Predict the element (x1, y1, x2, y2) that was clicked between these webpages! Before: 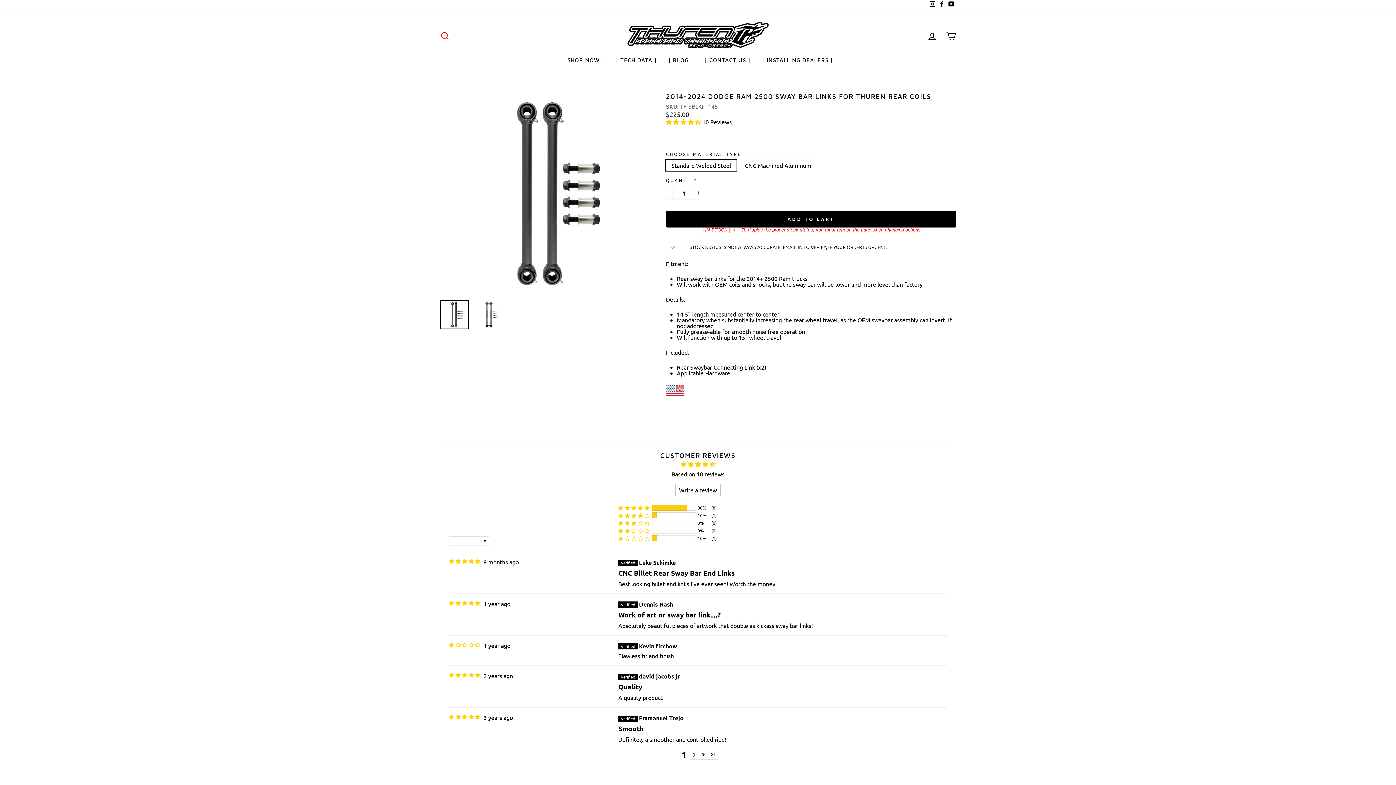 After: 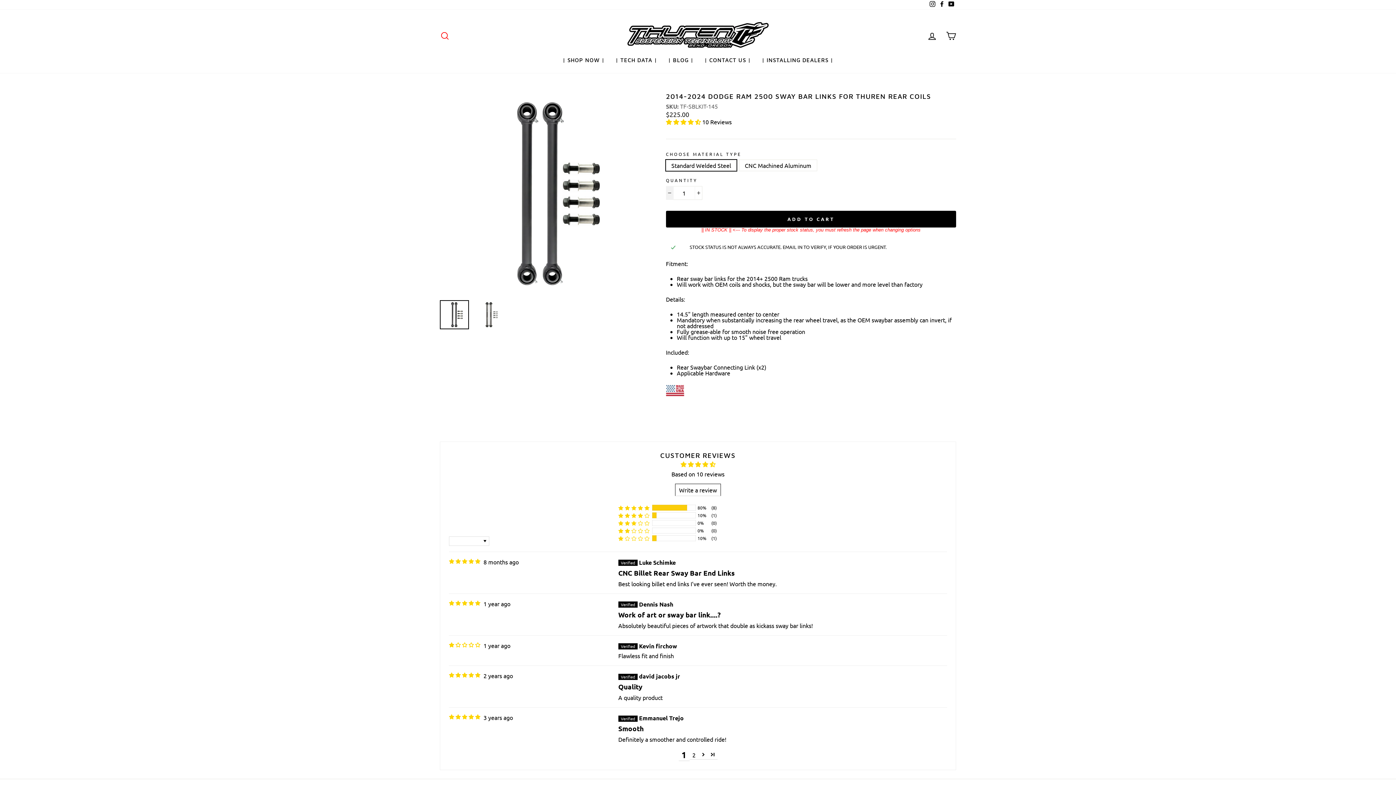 Action: bbox: (666, 186, 673, 199) label: Reduce item quantity by one